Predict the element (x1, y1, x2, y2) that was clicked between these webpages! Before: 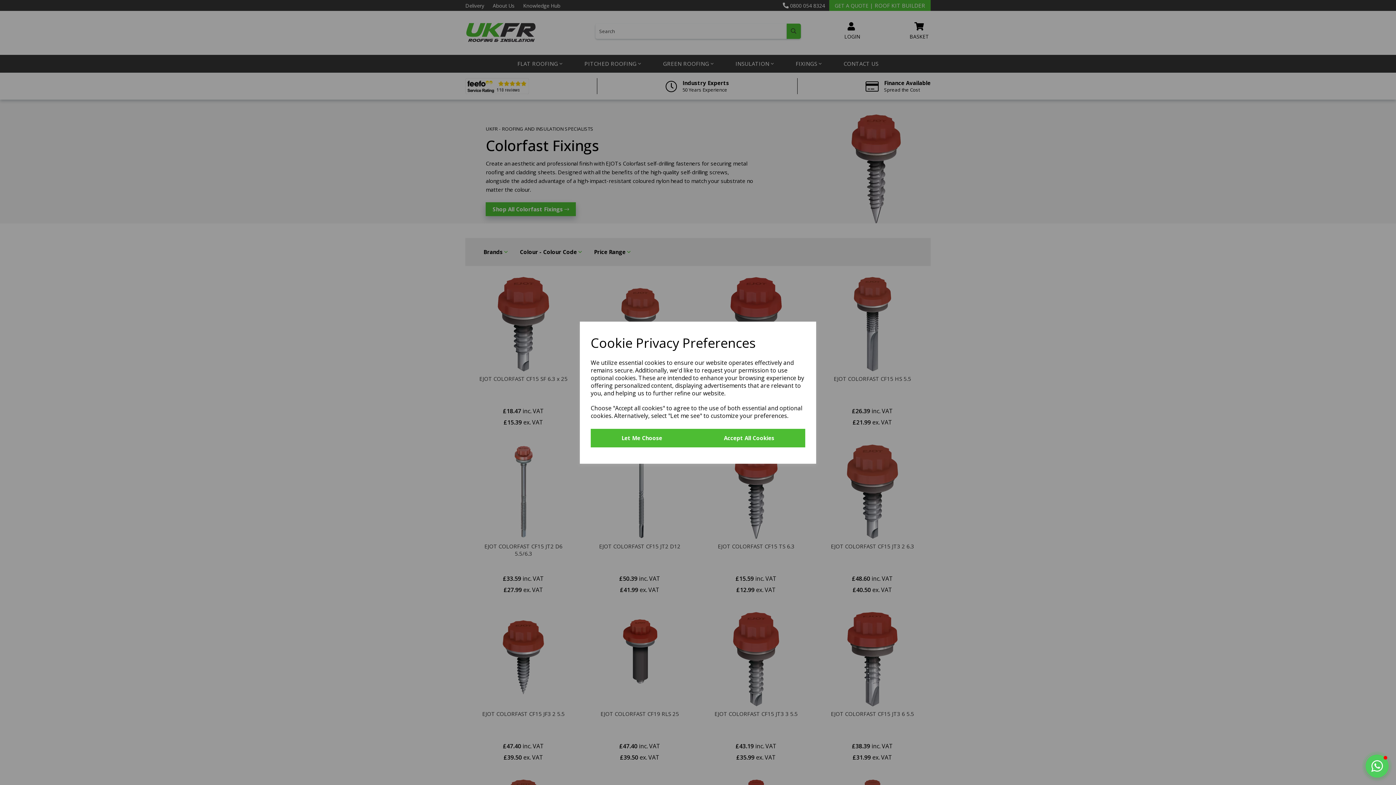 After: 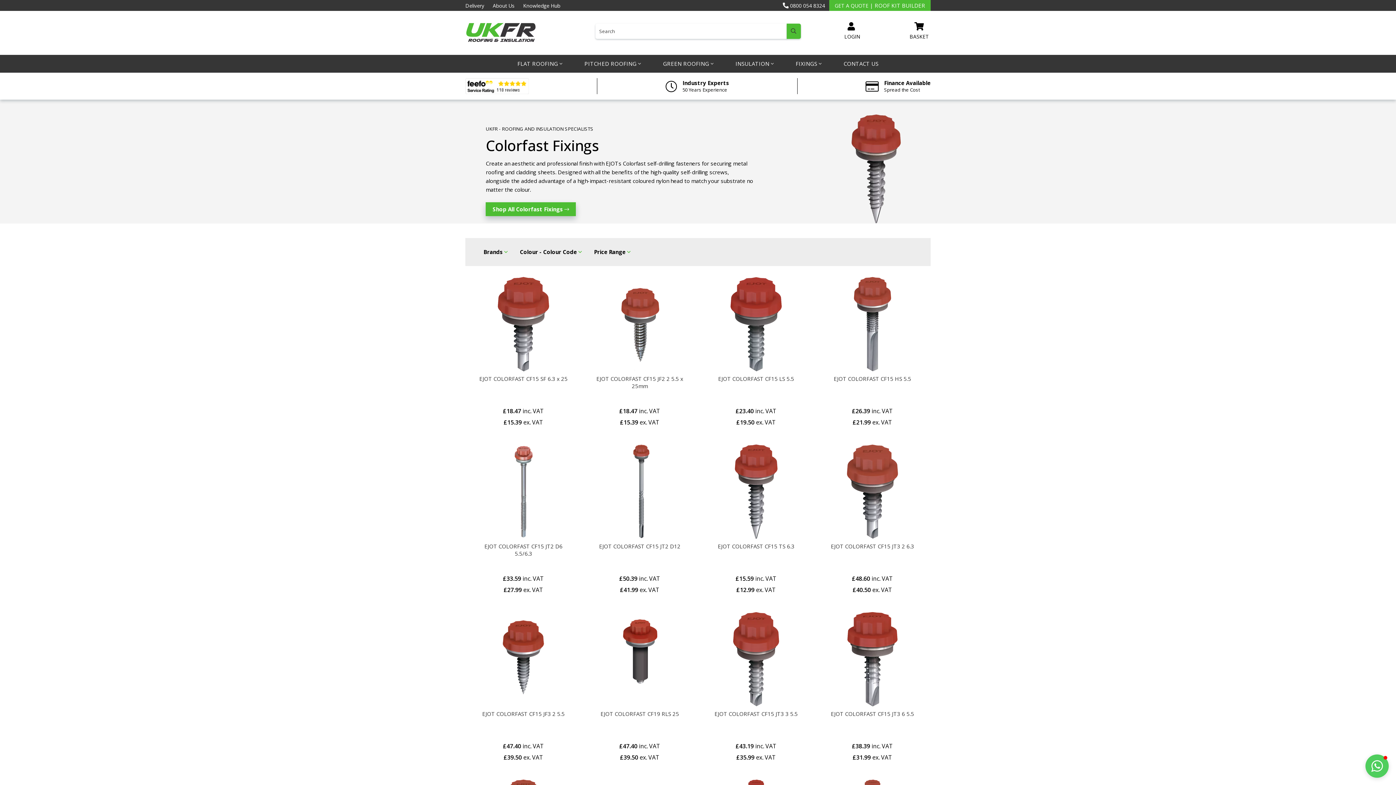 Action: label: Accept All Cookies bbox: (693, 428, 805, 447)